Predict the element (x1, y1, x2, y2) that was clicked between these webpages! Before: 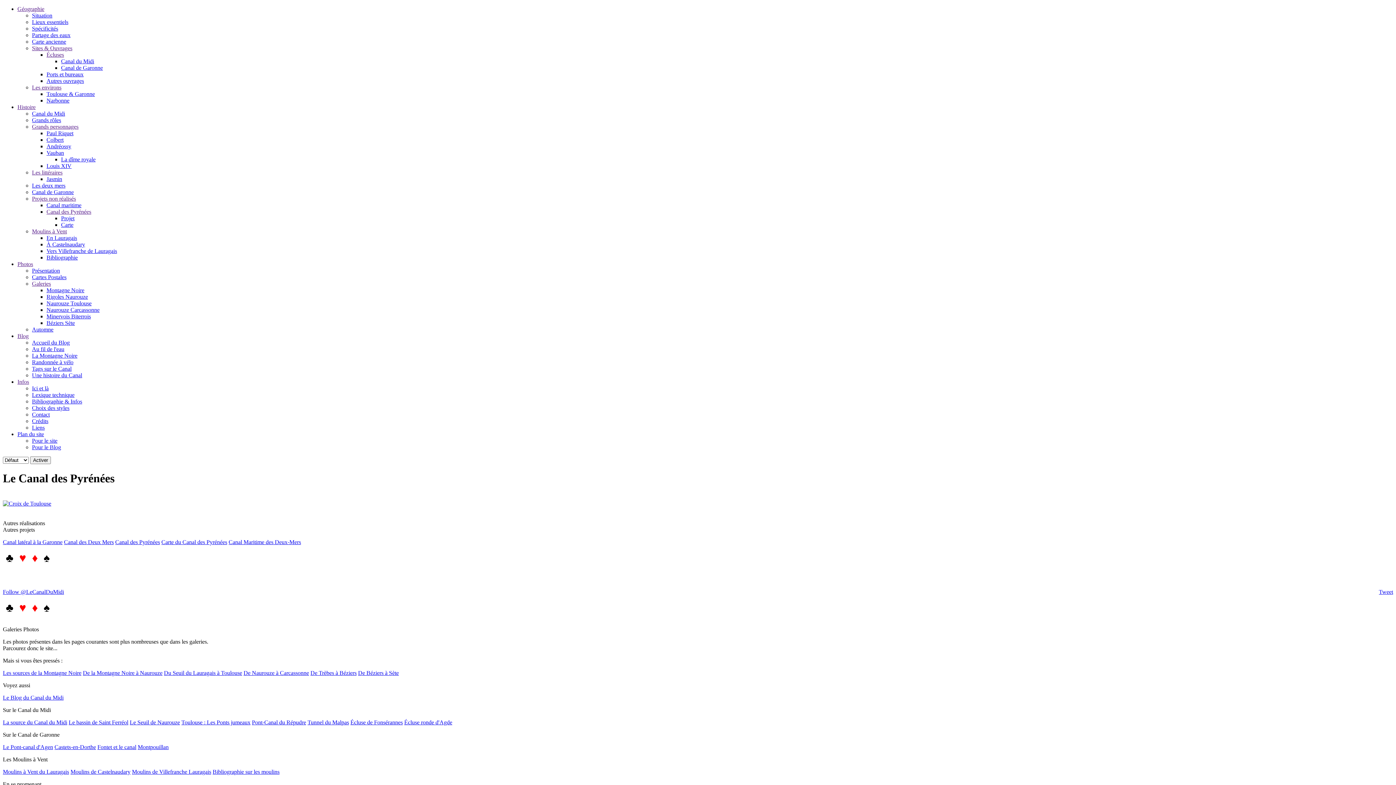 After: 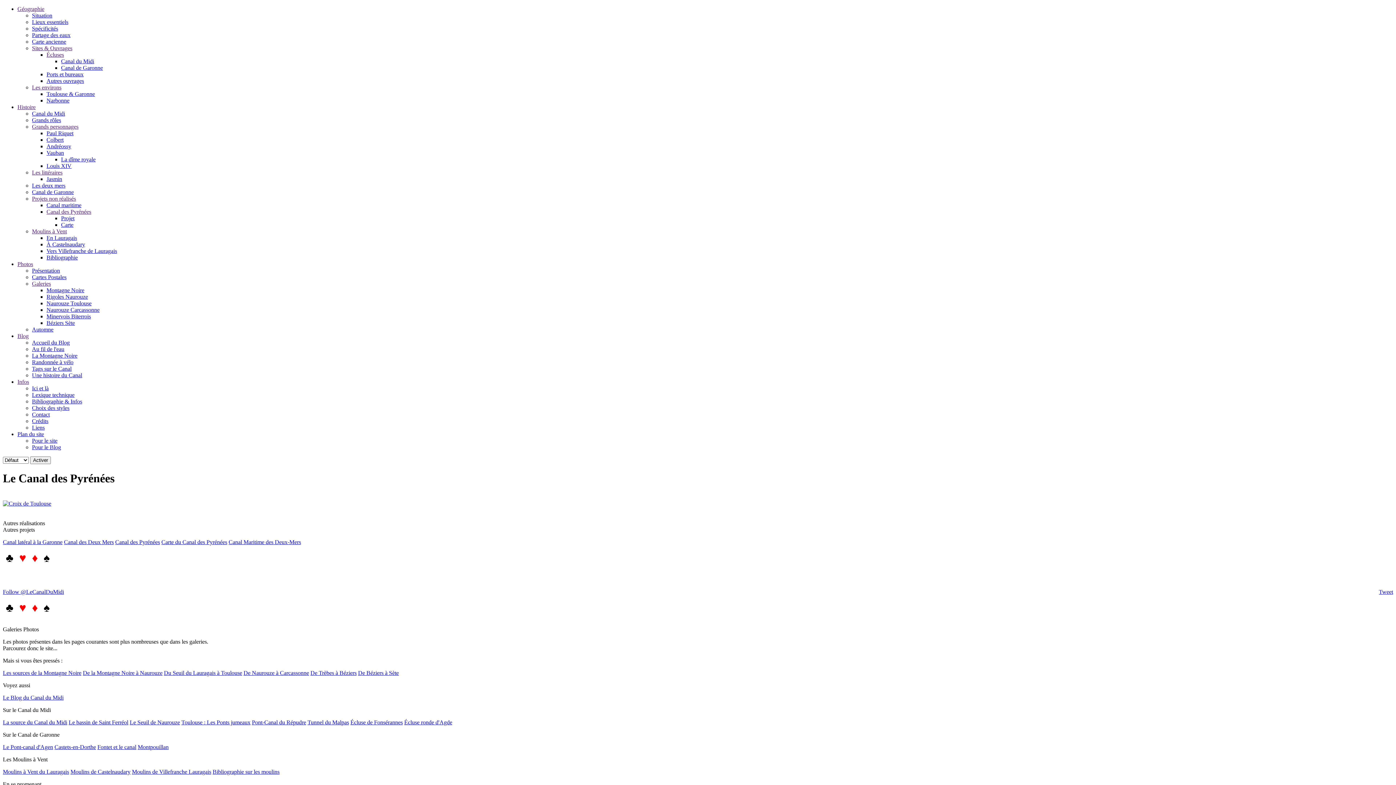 Action: label: Lexique technique bbox: (32, 392, 74, 398)